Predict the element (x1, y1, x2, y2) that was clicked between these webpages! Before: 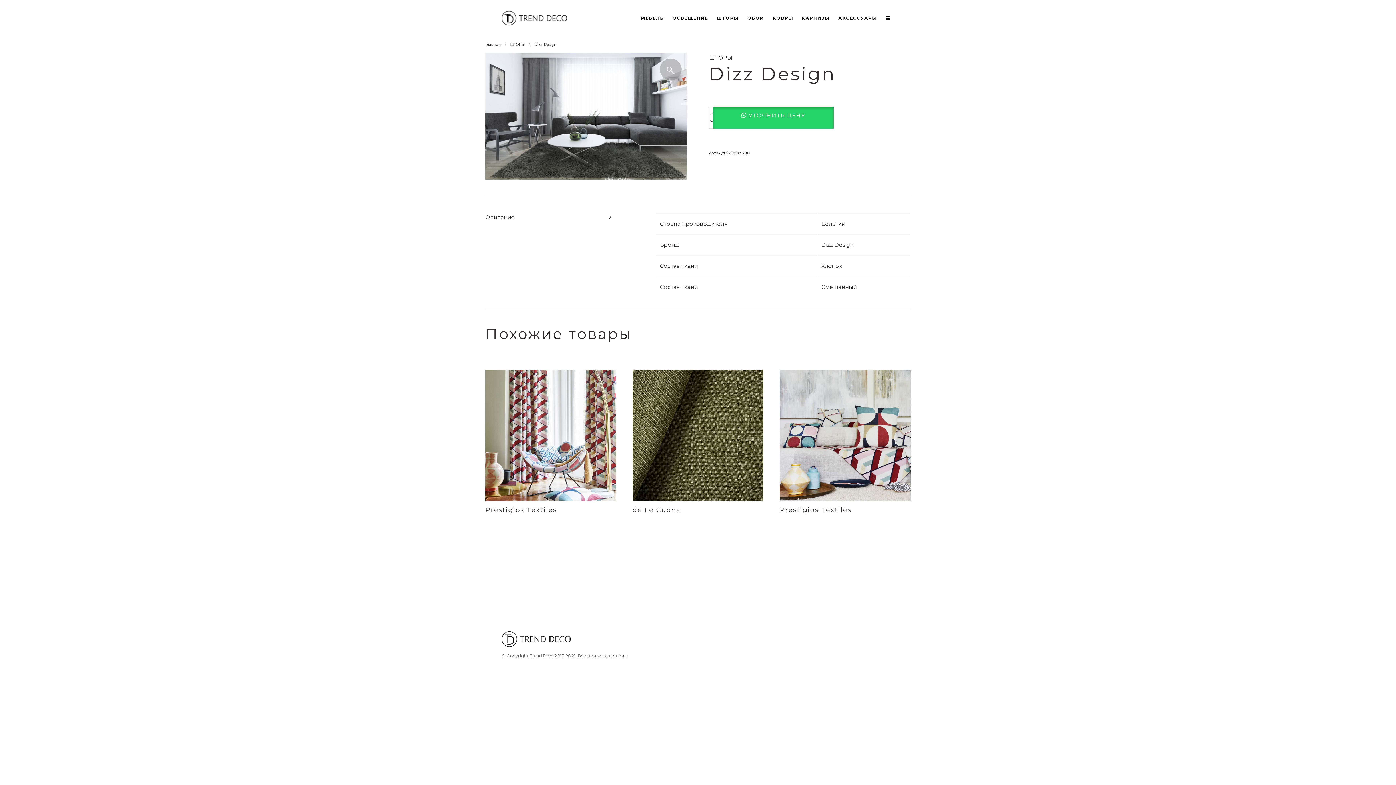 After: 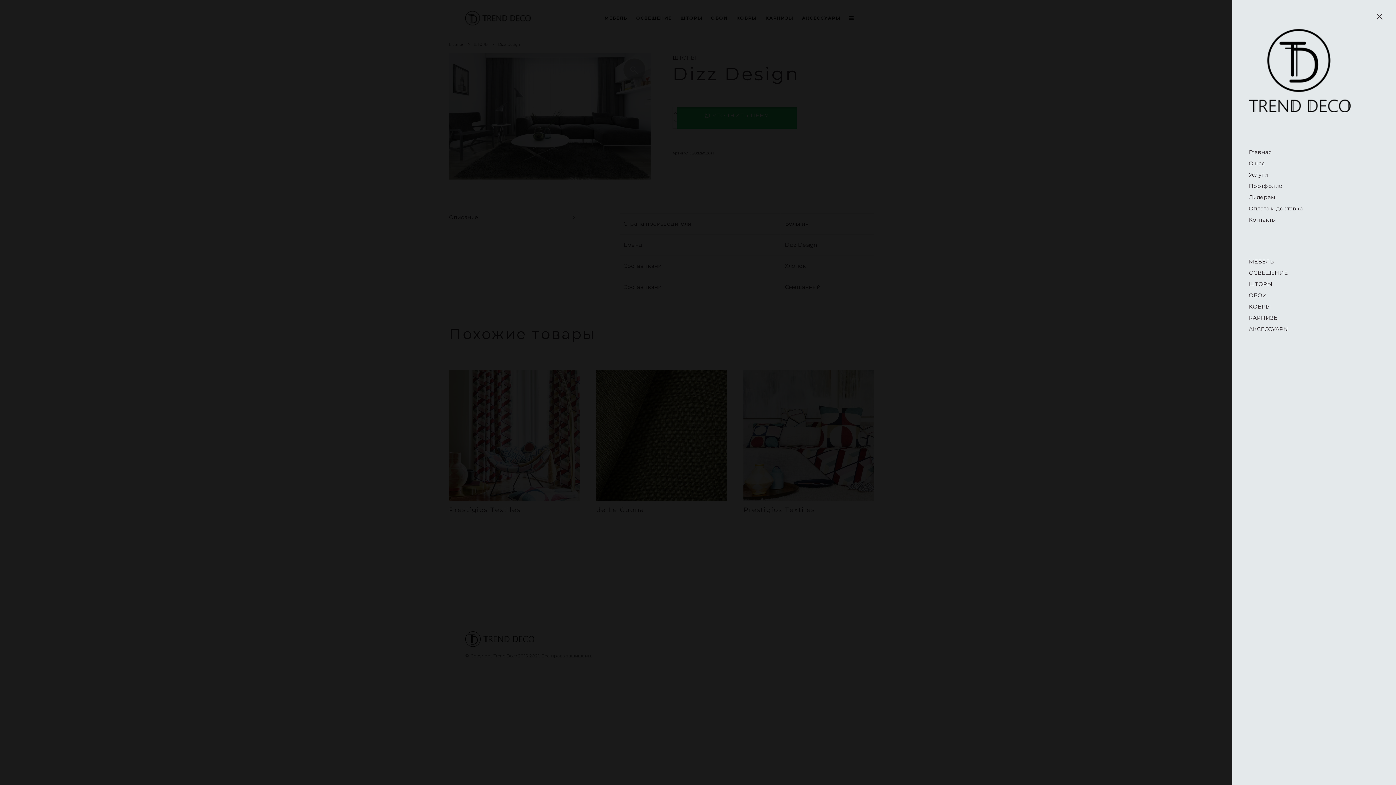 Action: bbox: (881, 0, 894, 36)